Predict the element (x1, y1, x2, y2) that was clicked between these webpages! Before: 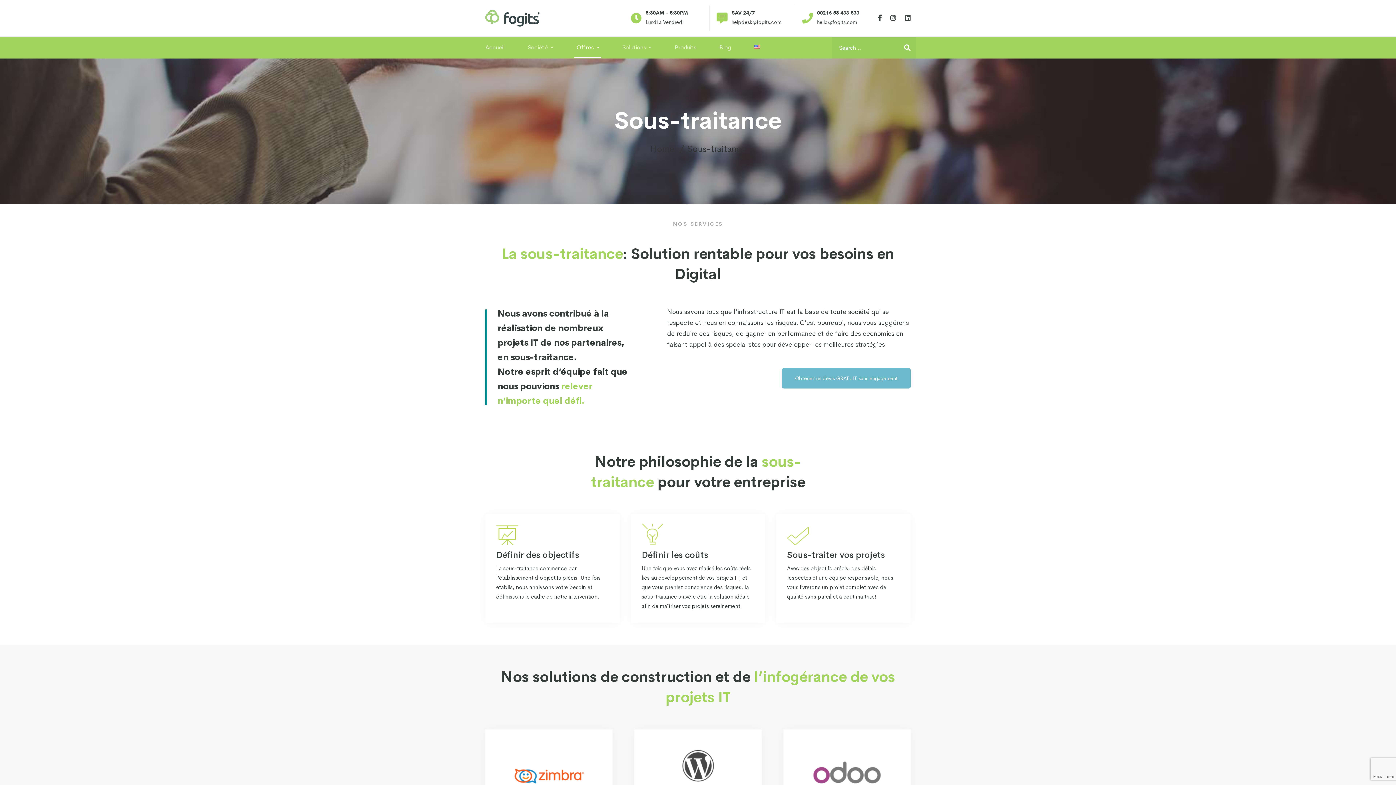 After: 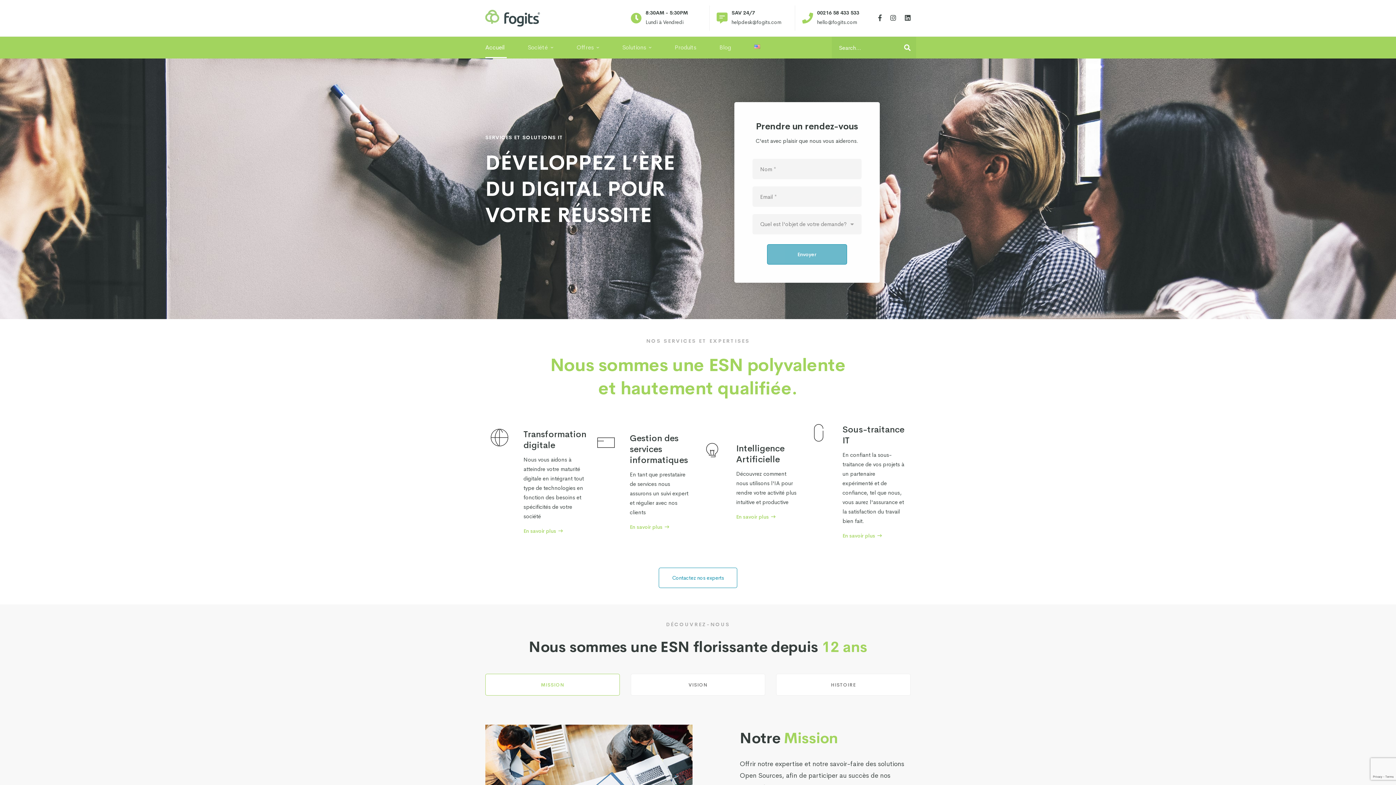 Action: bbox: (485, 37, 515, 58) label: Accueil